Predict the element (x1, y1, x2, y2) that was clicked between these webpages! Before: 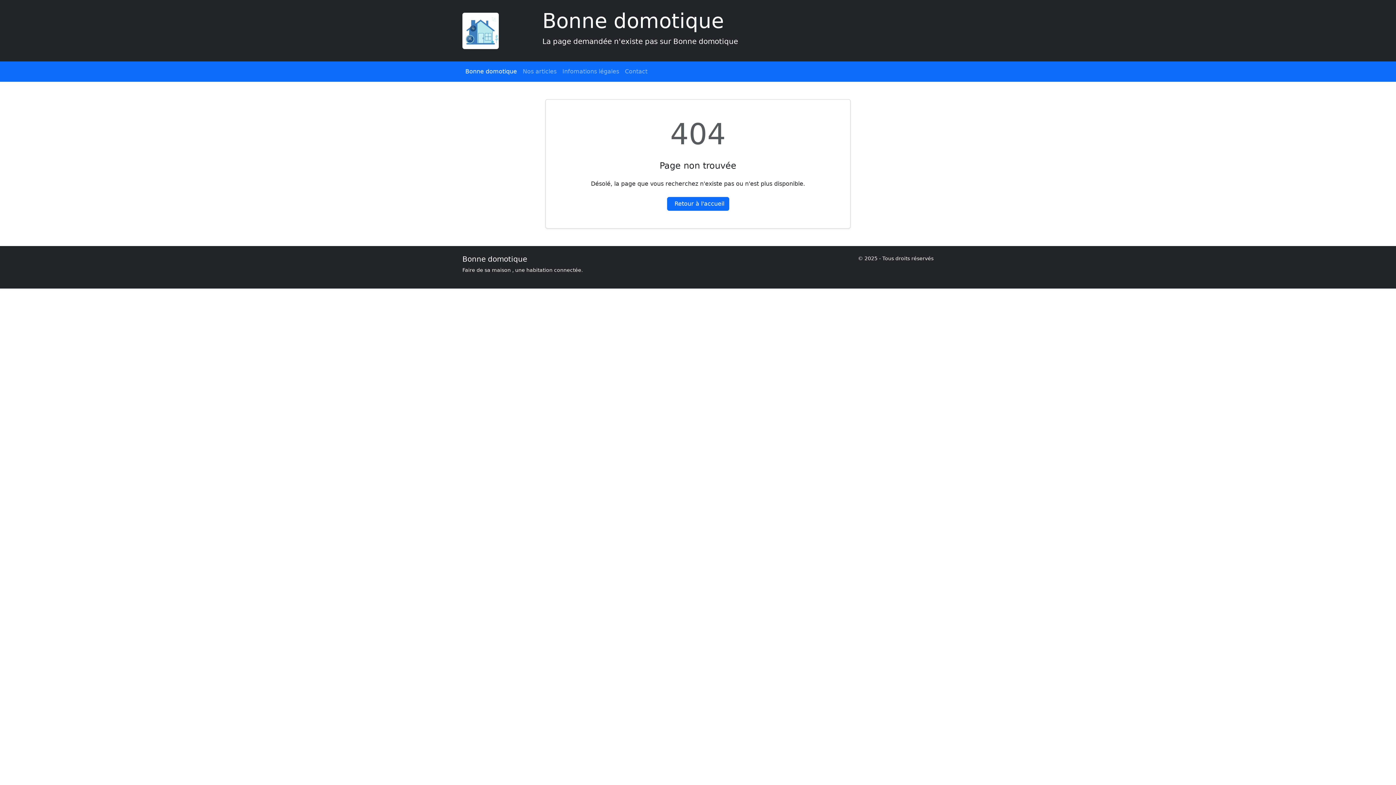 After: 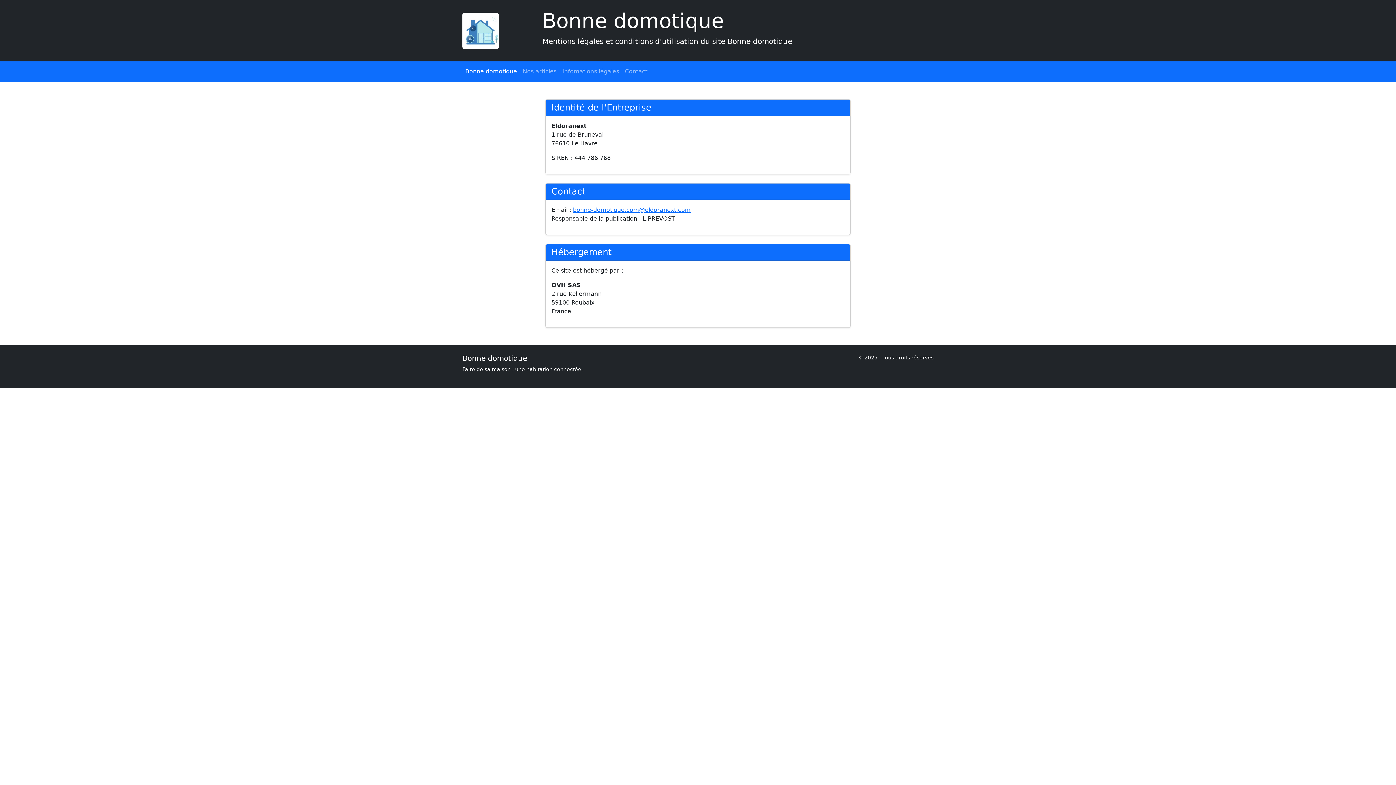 Action: bbox: (559, 64, 622, 78) label: Infomations légales